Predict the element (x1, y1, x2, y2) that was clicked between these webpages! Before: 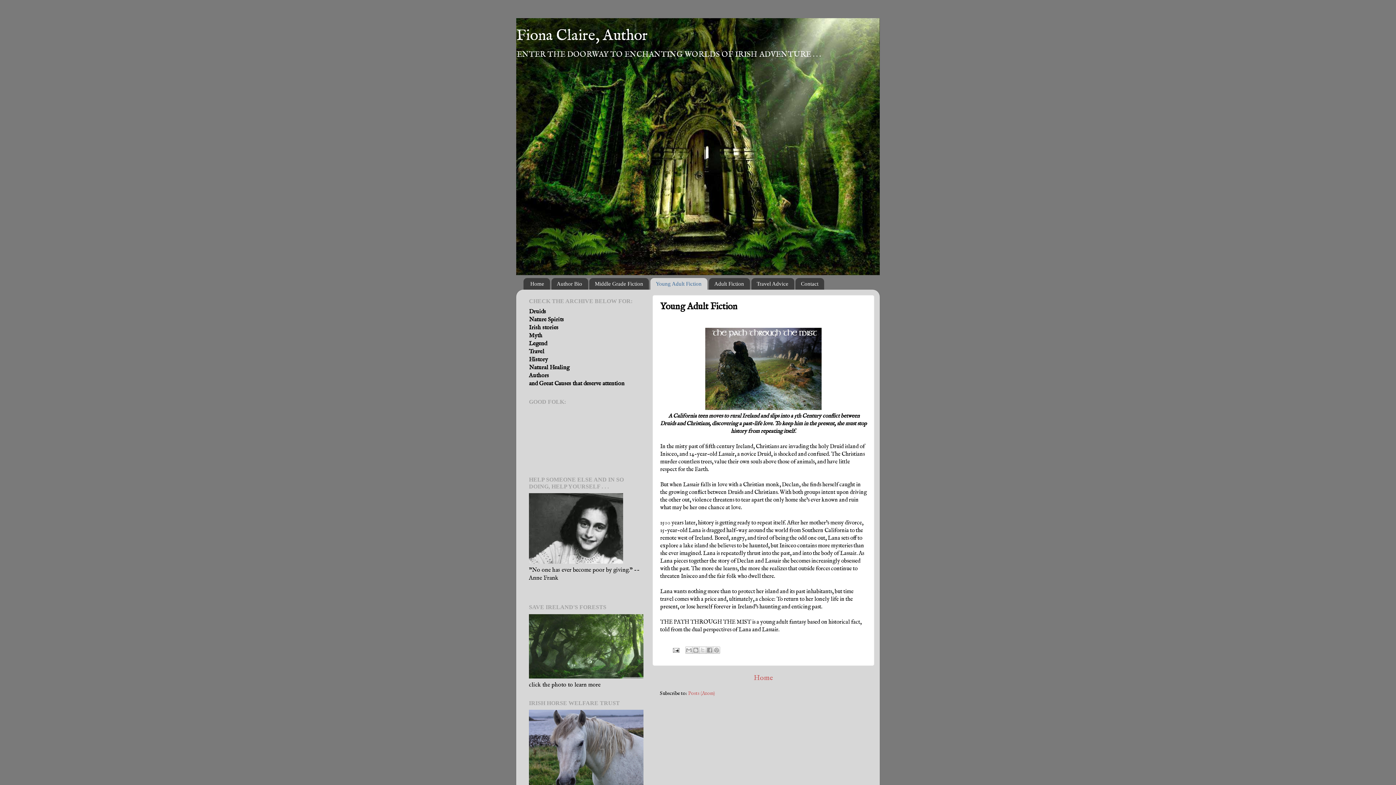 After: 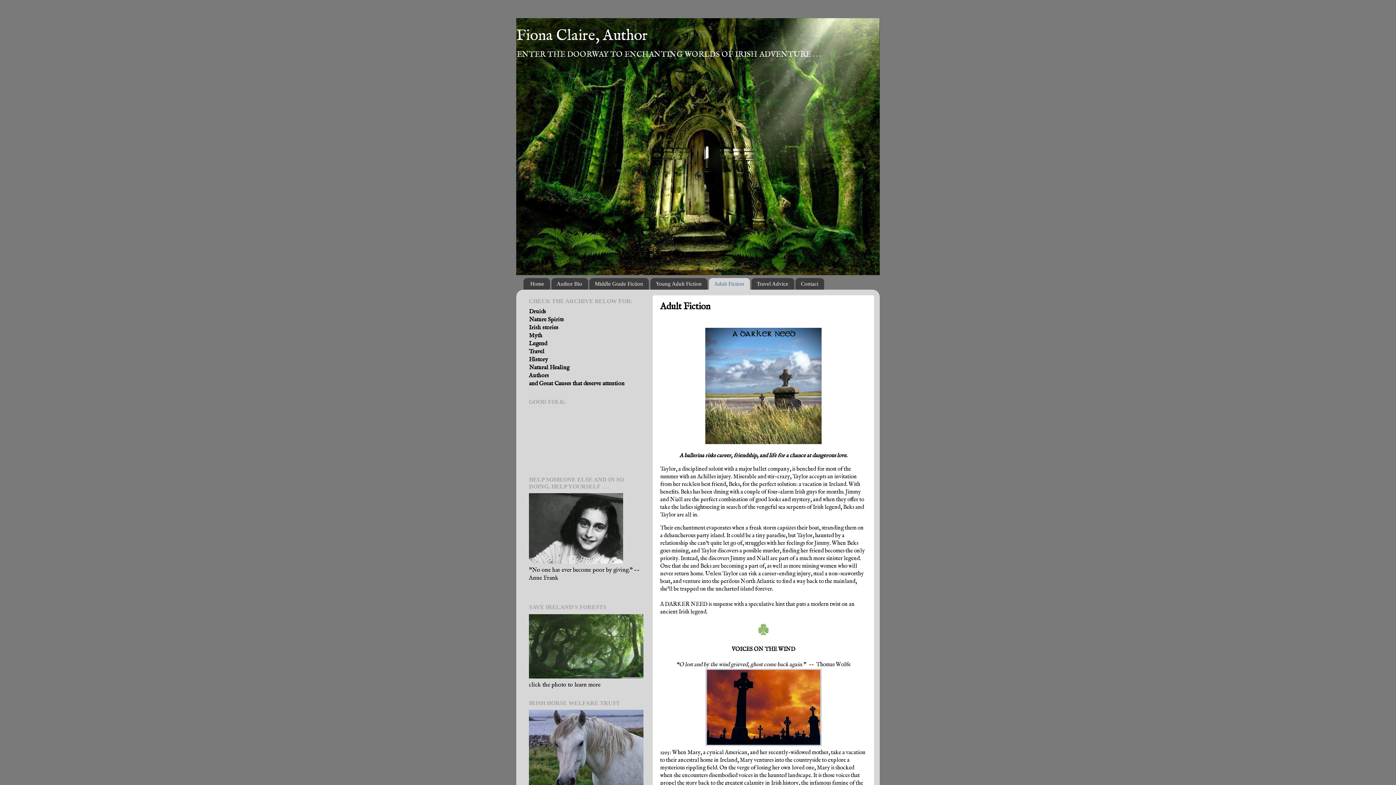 Action: label: Adult Fiction bbox: (709, 278, 750, 289)